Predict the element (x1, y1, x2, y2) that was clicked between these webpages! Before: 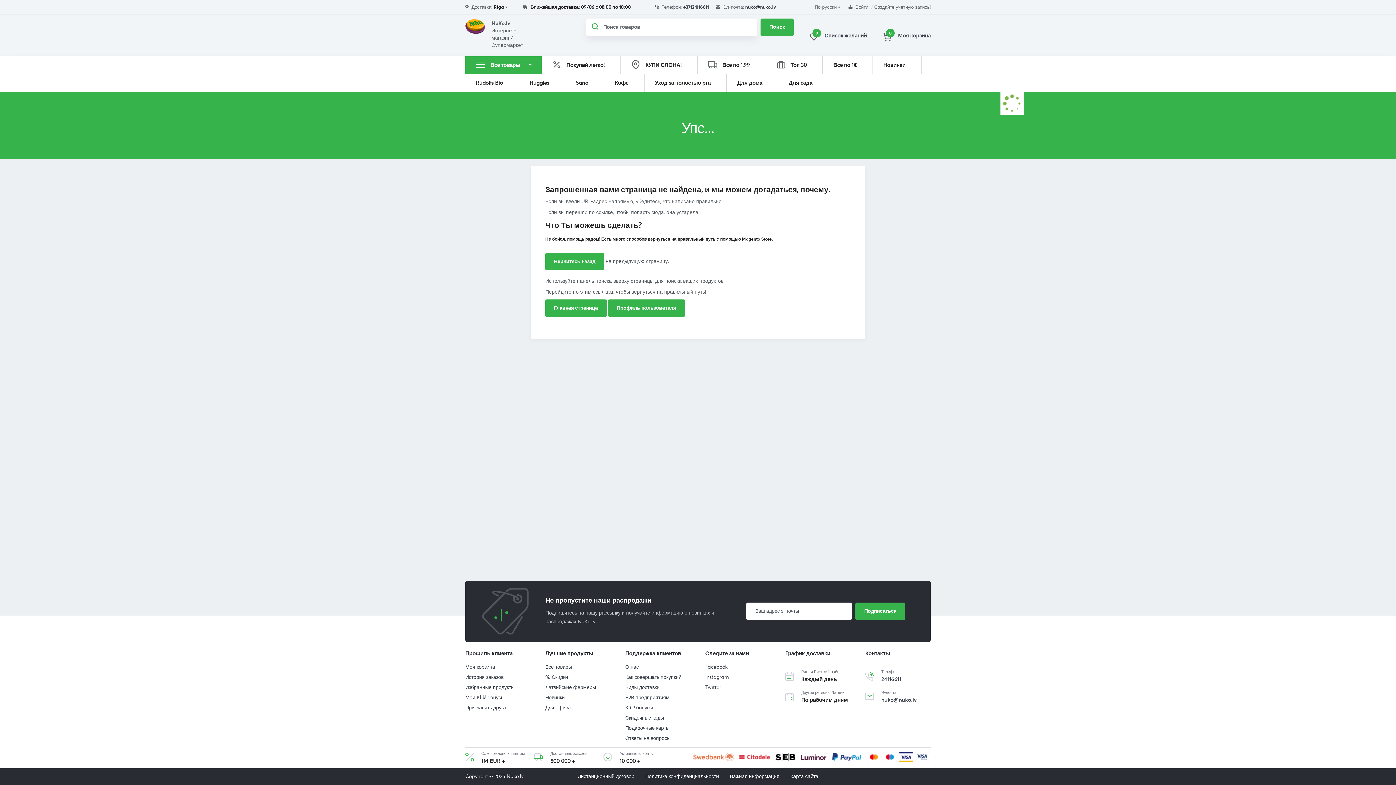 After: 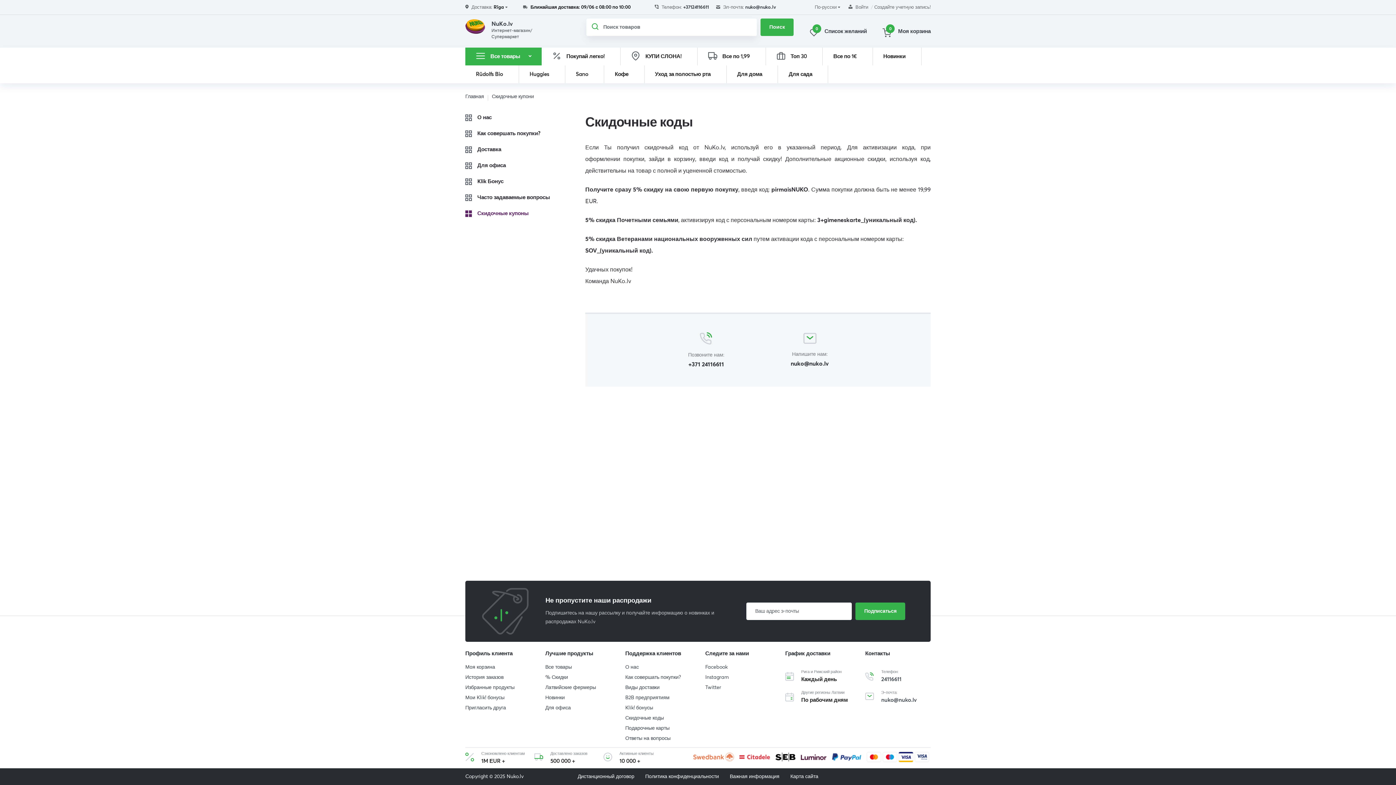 Action: label: Скидочные коды bbox: (625, 716, 664, 721)